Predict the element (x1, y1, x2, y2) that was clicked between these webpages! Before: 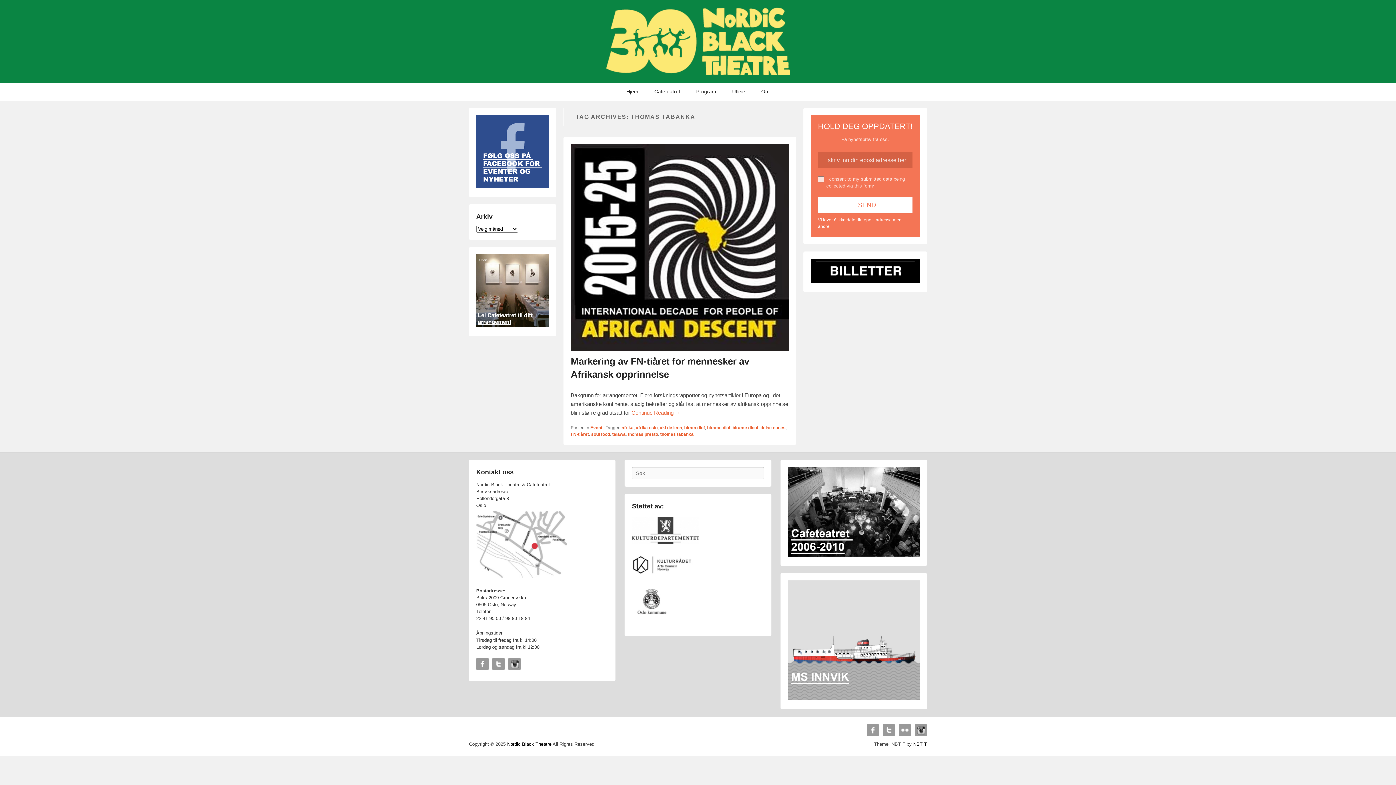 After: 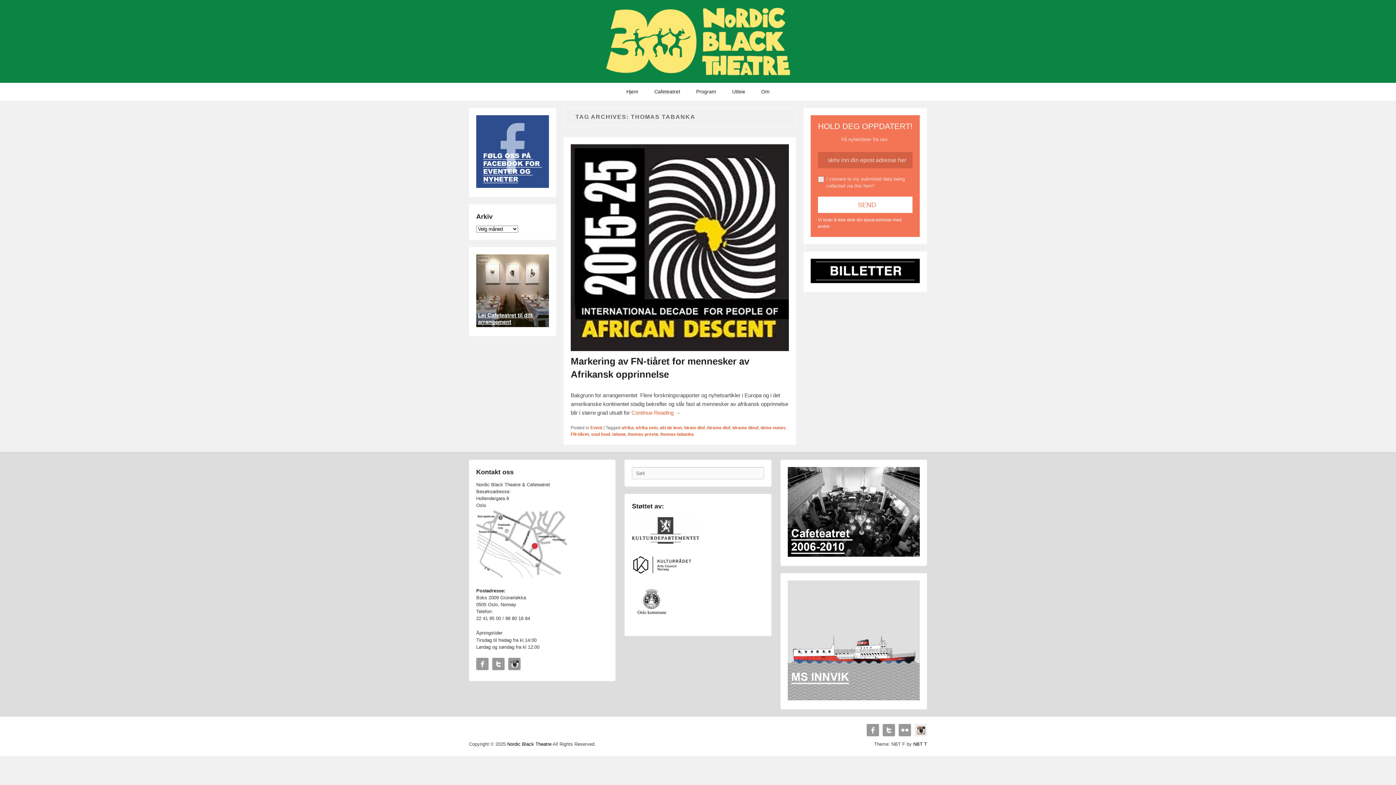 Action: label: Instagram bbox: (914, 724, 927, 736)